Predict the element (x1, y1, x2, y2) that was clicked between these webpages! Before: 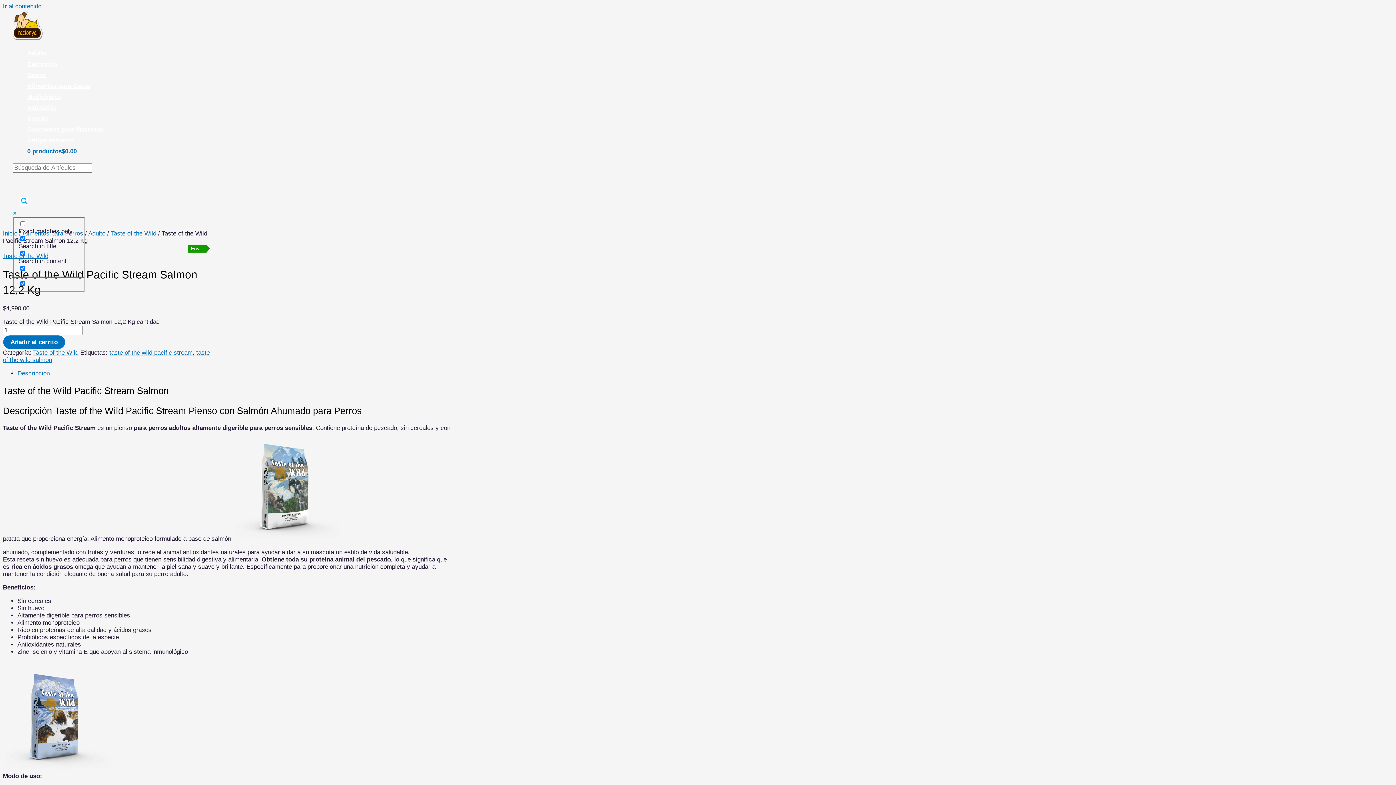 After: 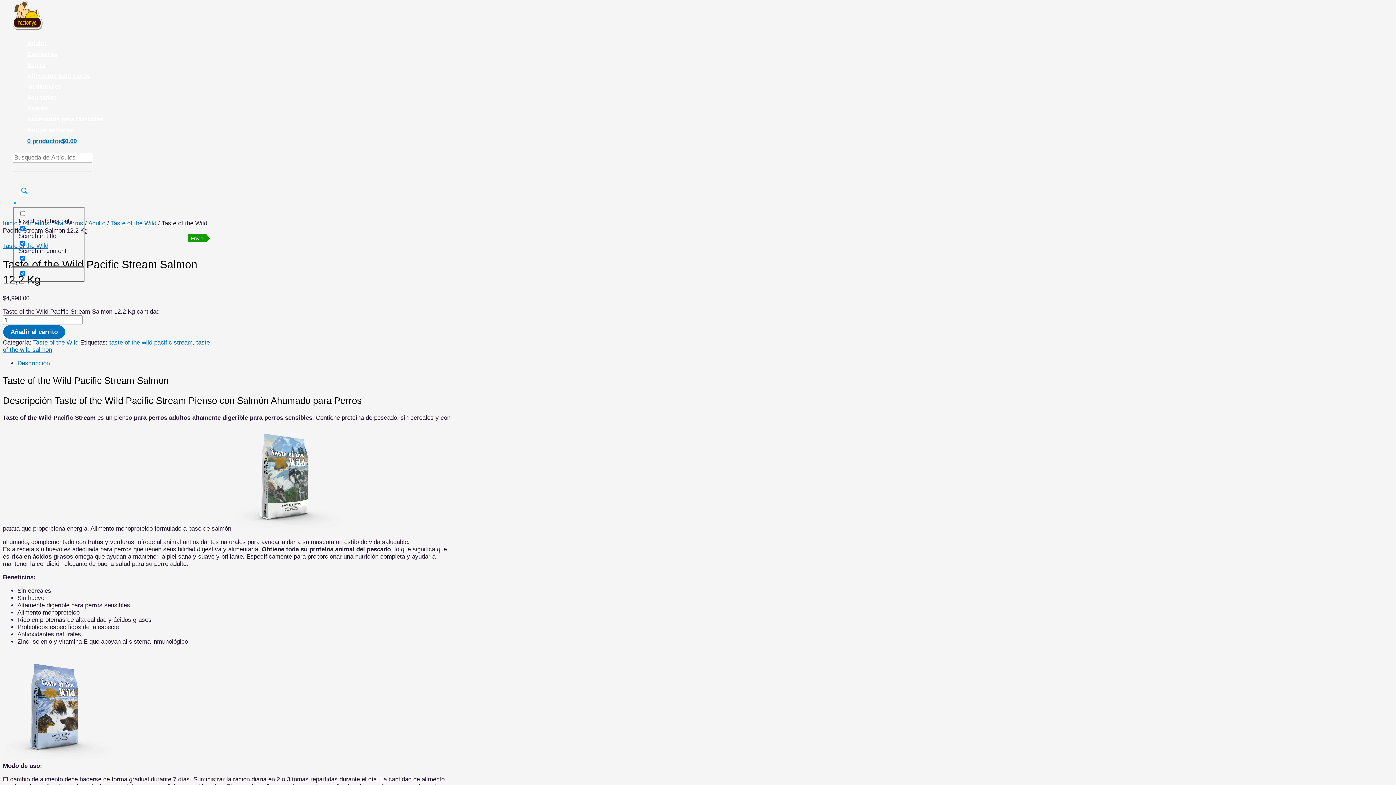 Action: label: Ir al contenido bbox: (2, 2, 41, 9)